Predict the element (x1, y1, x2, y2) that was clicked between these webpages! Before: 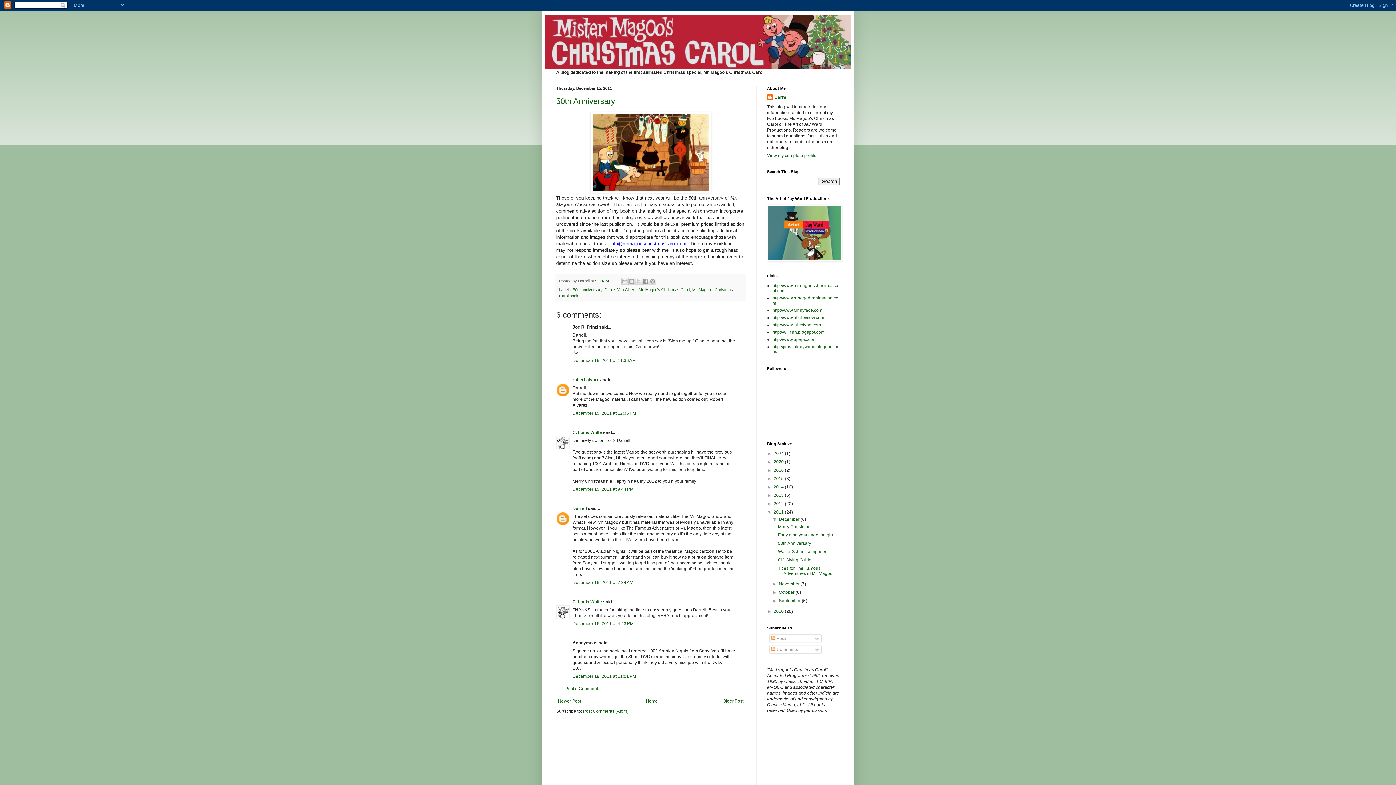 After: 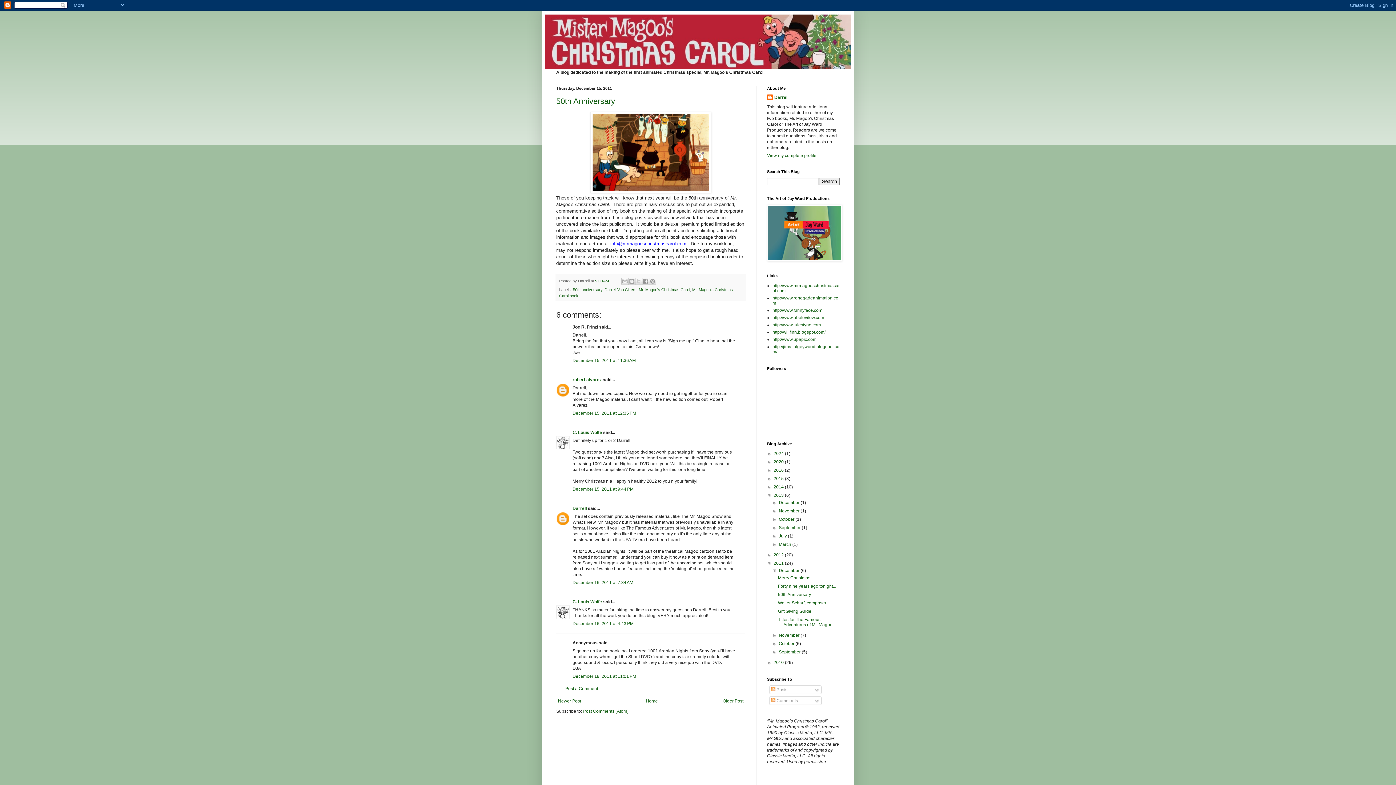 Action: bbox: (767, 493, 773, 498) label: ►  